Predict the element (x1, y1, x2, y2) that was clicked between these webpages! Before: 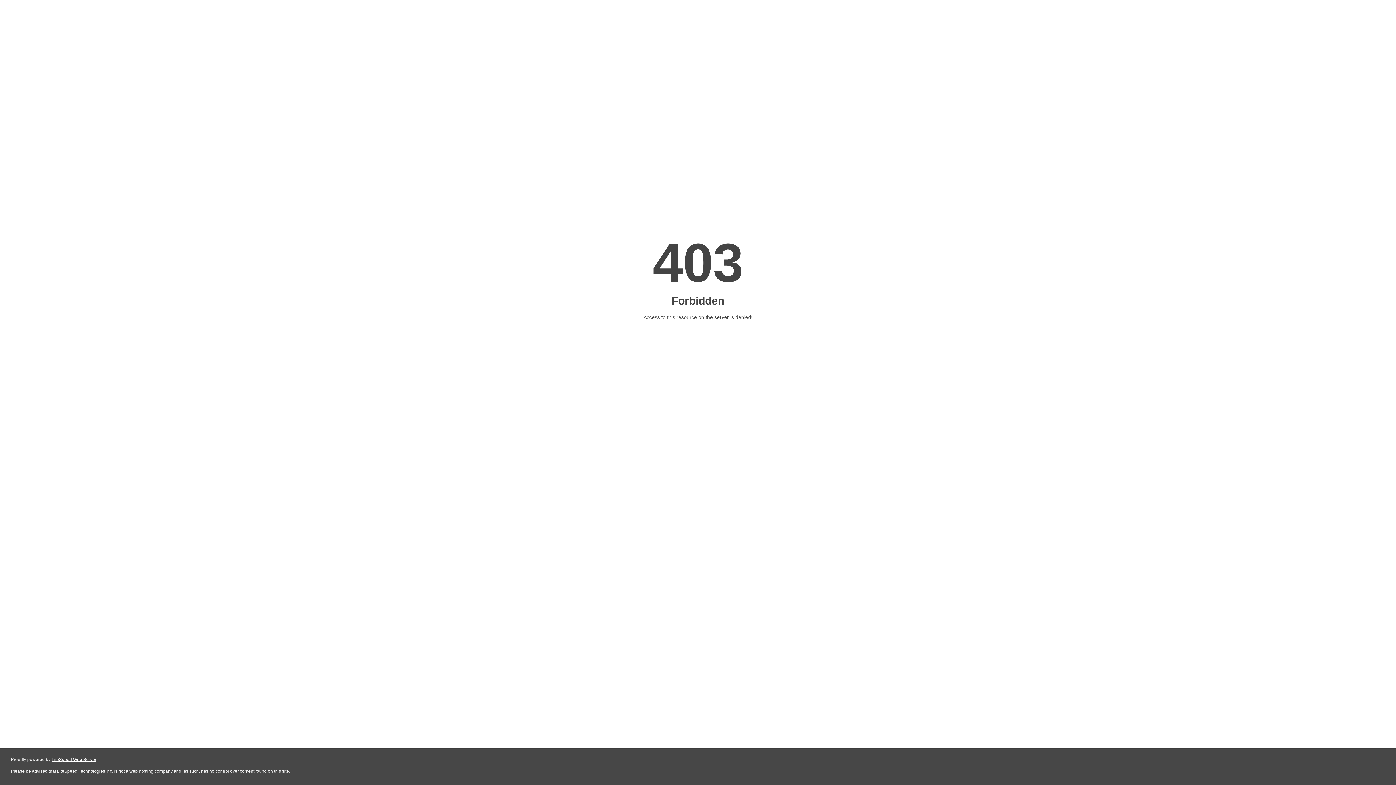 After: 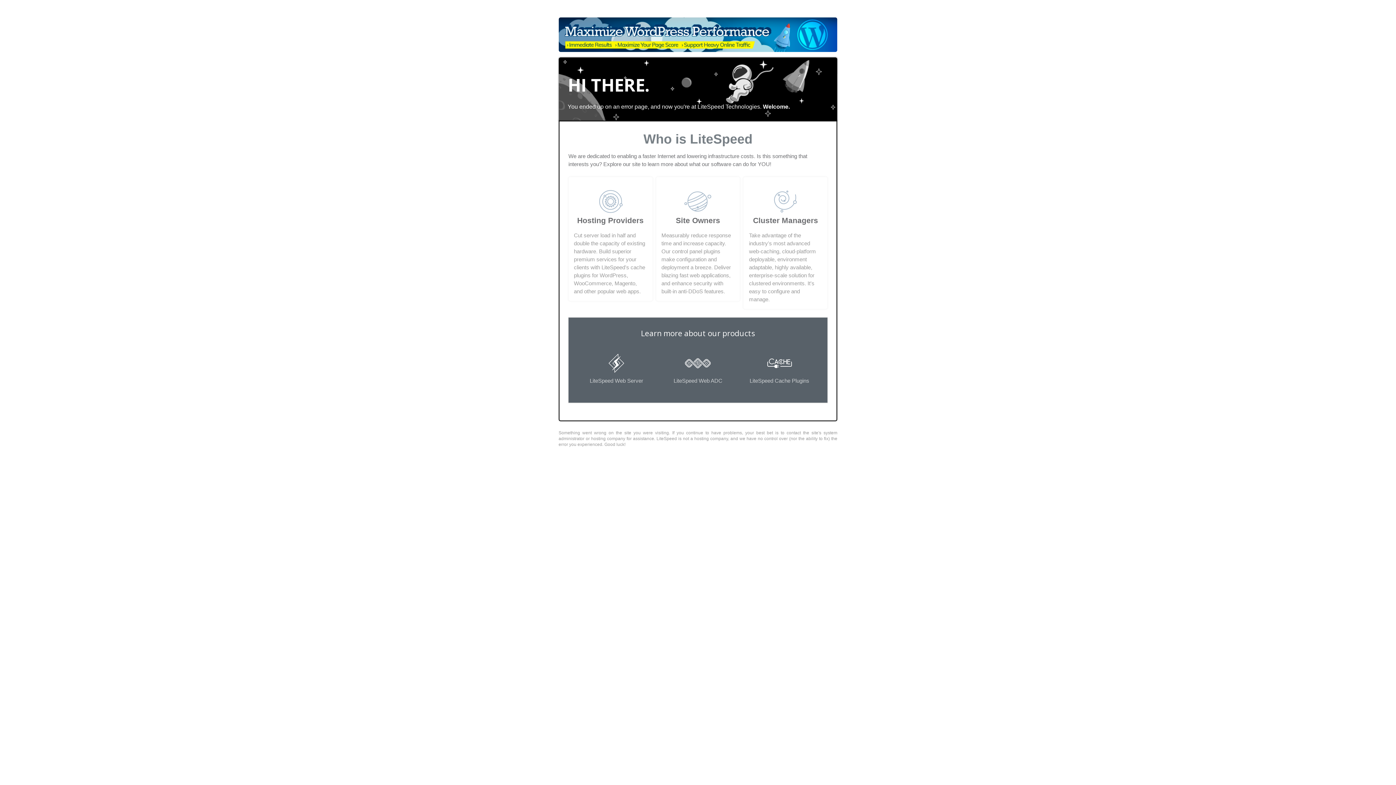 Action: bbox: (51, 757, 96, 762) label: LiteSpeed Web Server